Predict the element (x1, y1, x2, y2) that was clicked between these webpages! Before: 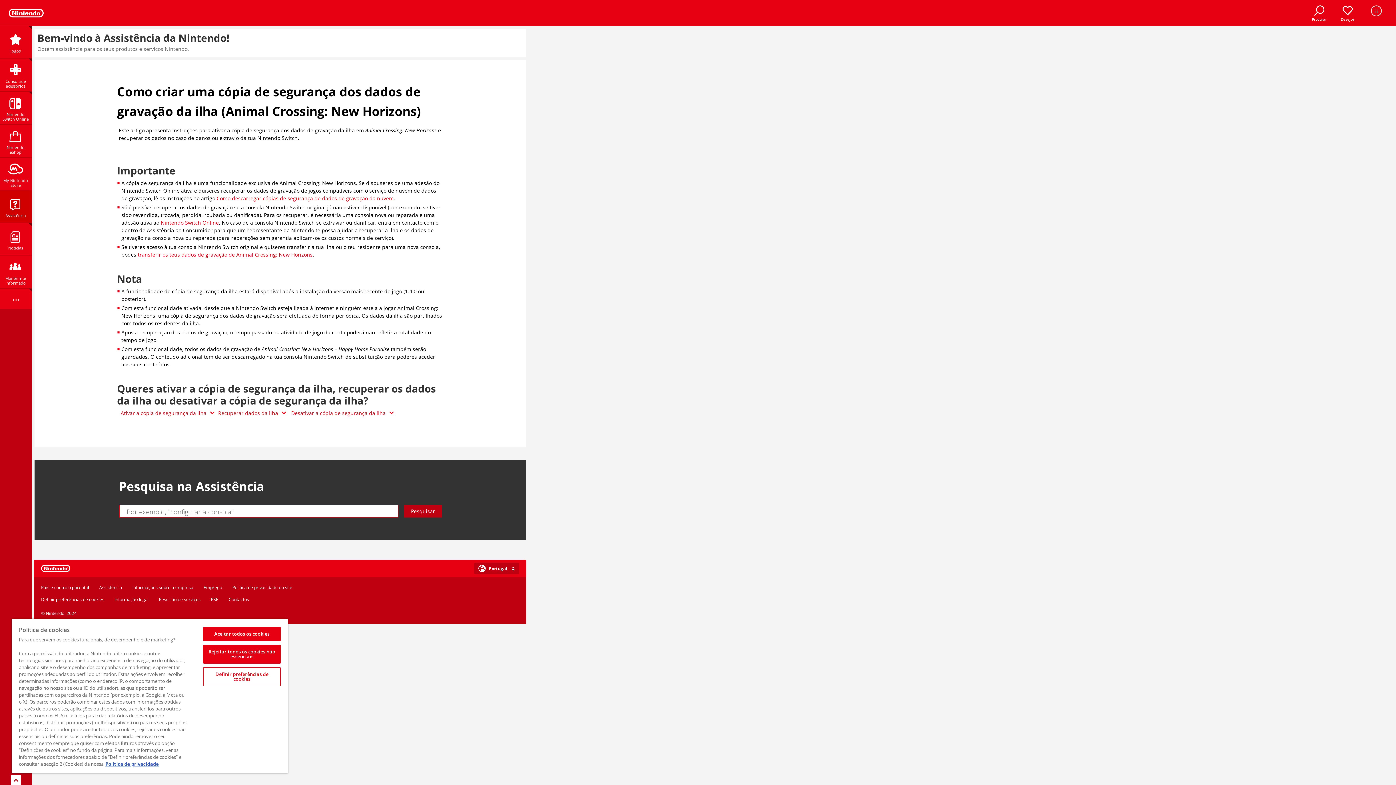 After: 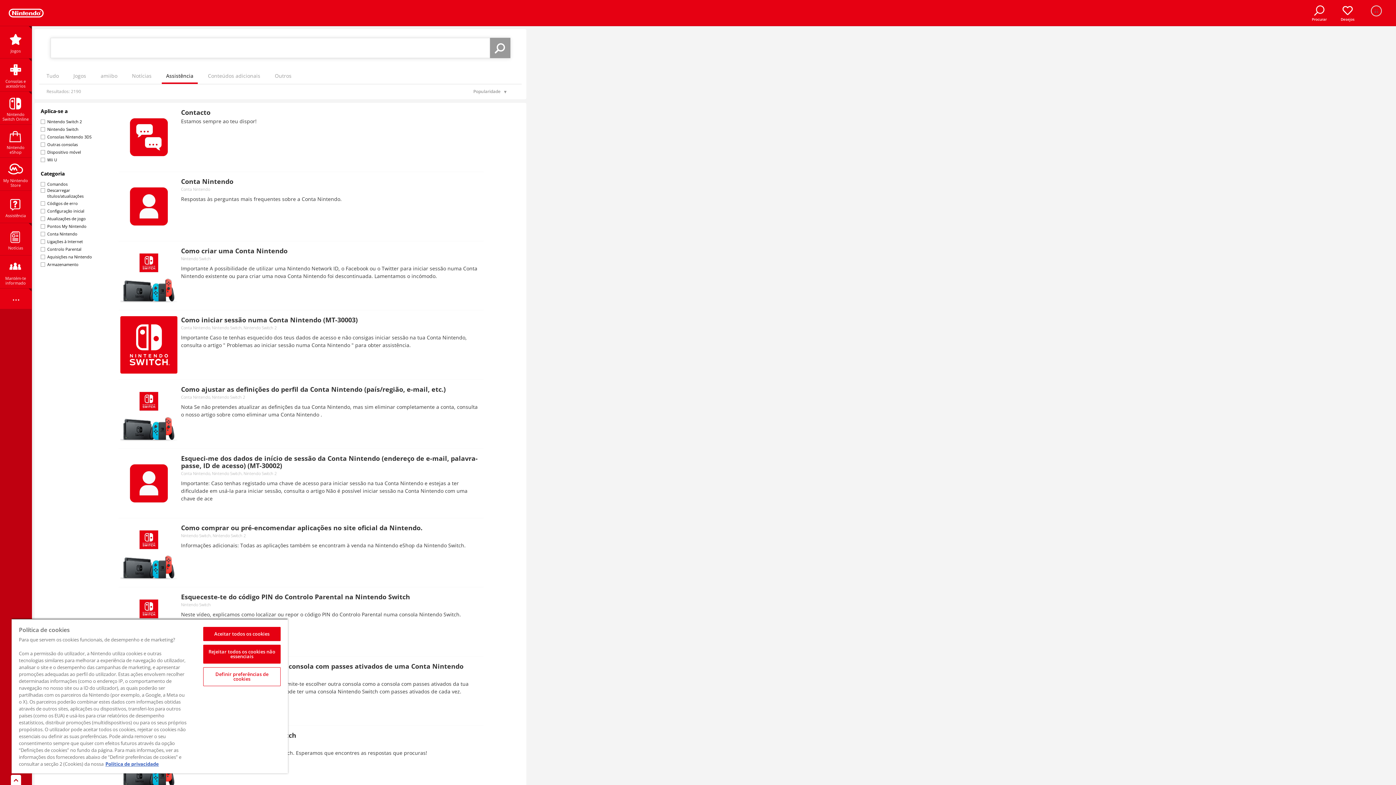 Action: bbox: (404, 505, 442, 517) label: Pesquisar